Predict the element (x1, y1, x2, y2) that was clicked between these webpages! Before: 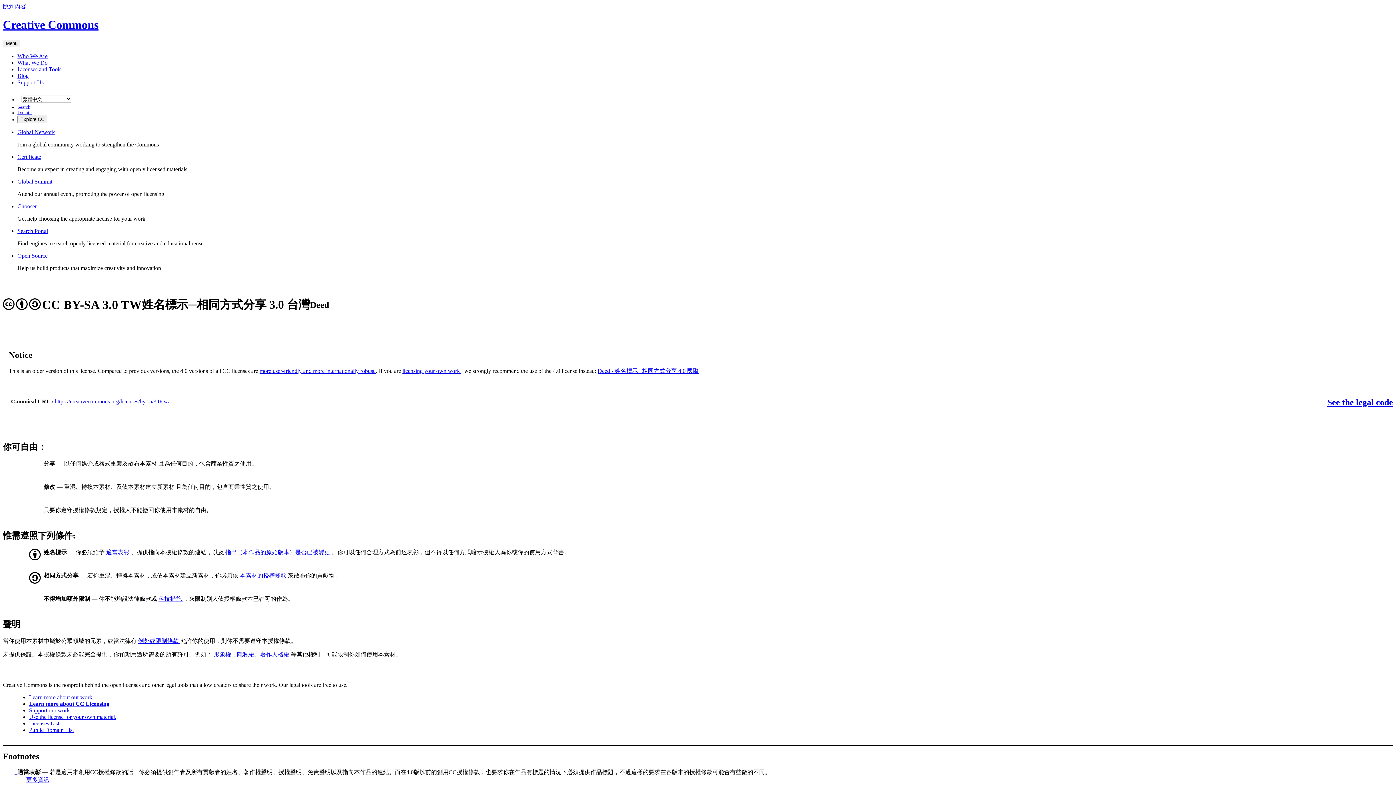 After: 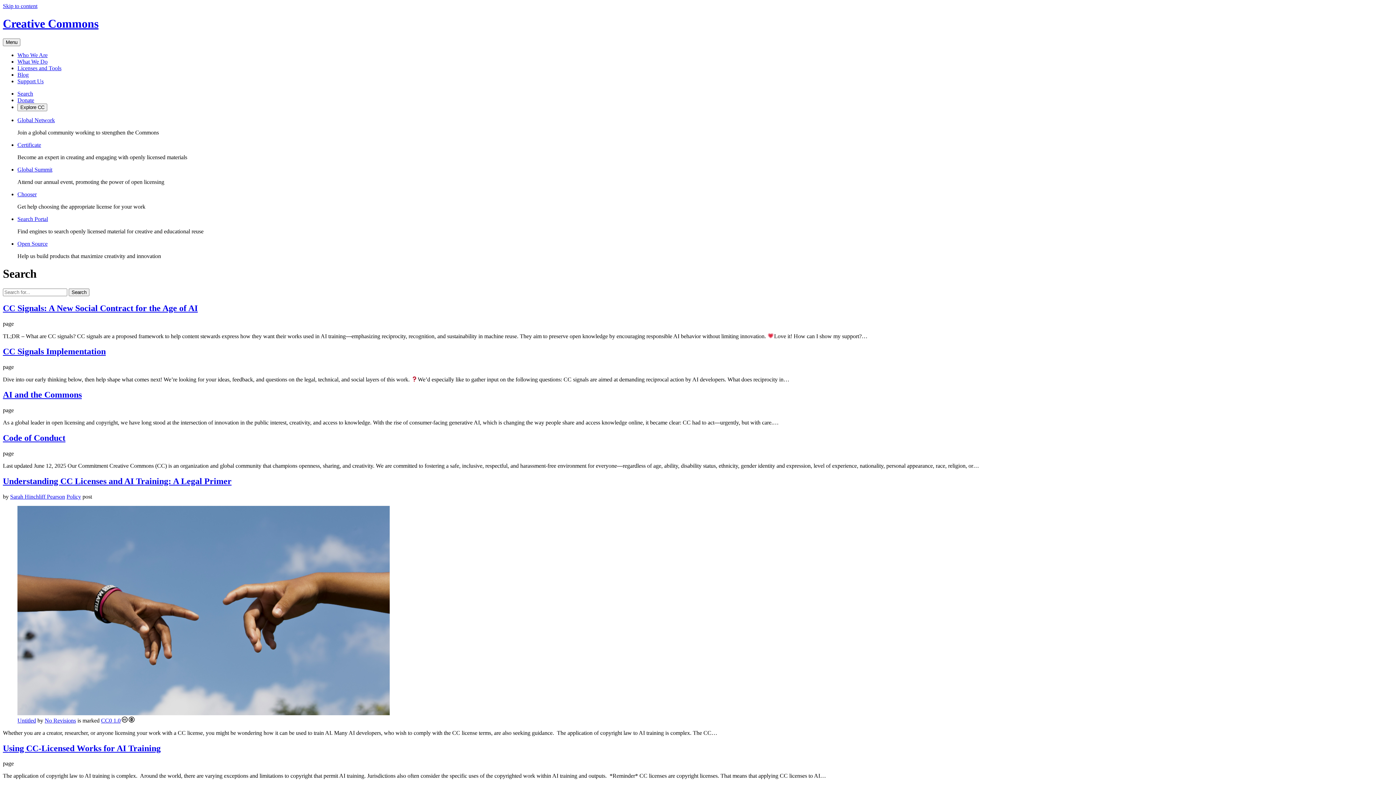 Action: bbox: (17, 104, 30, 109) label: Search